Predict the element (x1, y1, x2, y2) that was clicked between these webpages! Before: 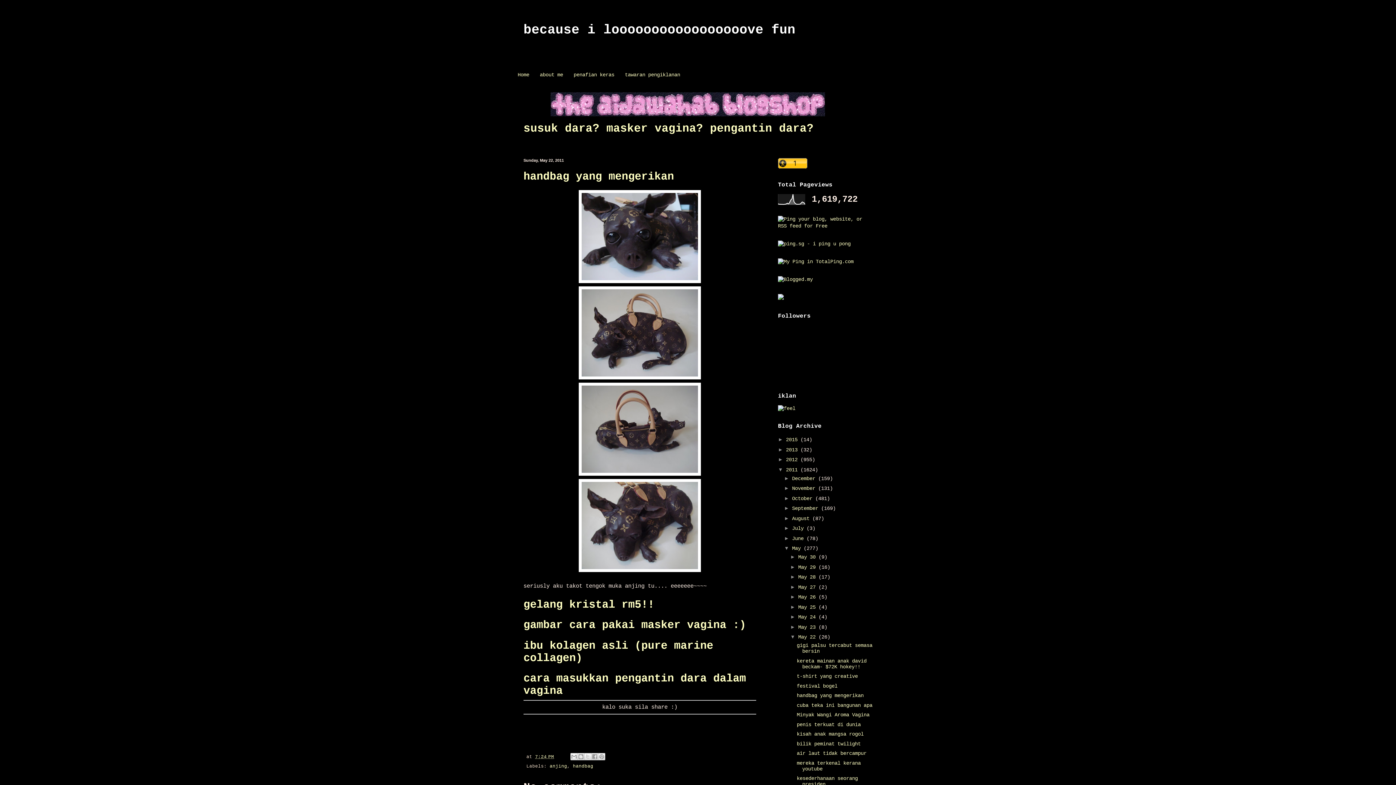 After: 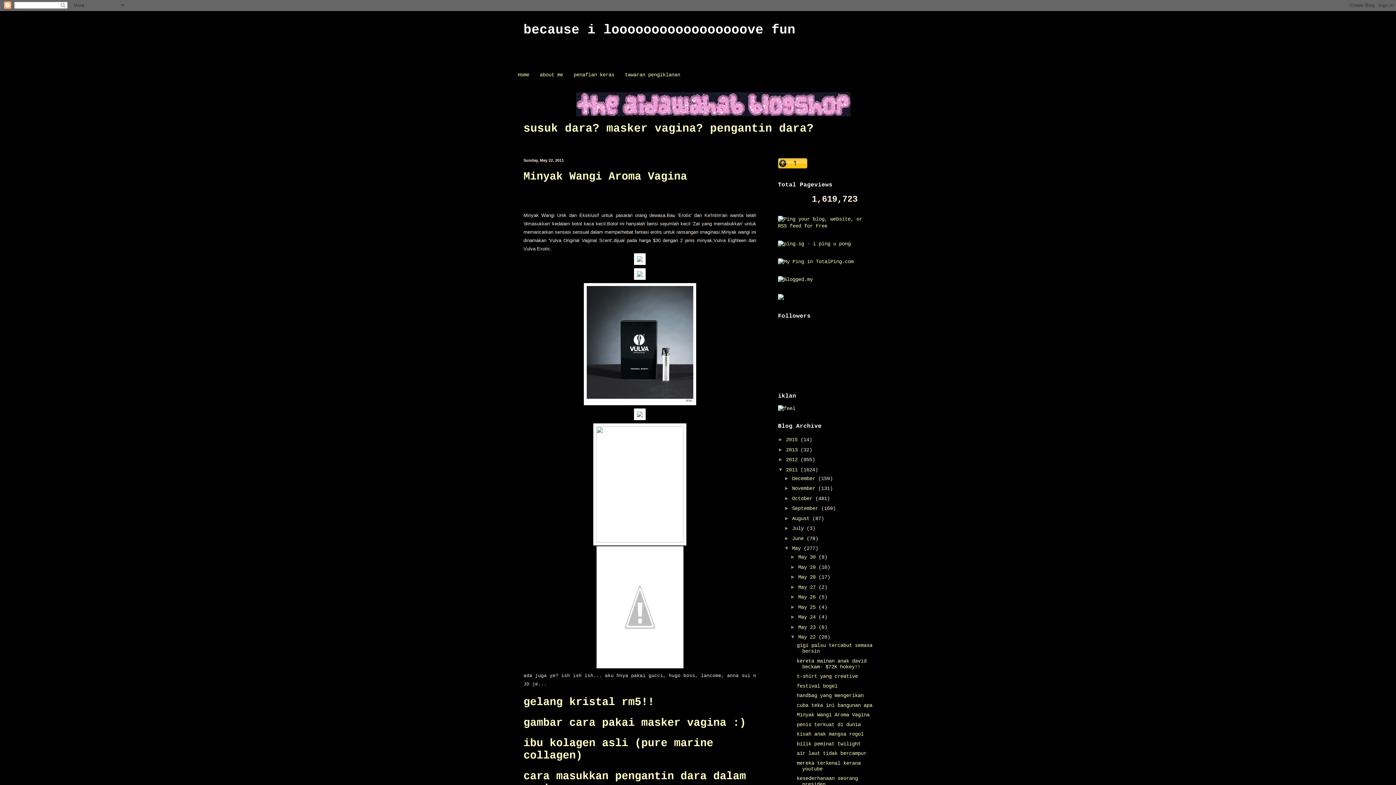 Action: label: Minyak Wangi Aroma Vagina bbox: (797, 712, 869, 718)